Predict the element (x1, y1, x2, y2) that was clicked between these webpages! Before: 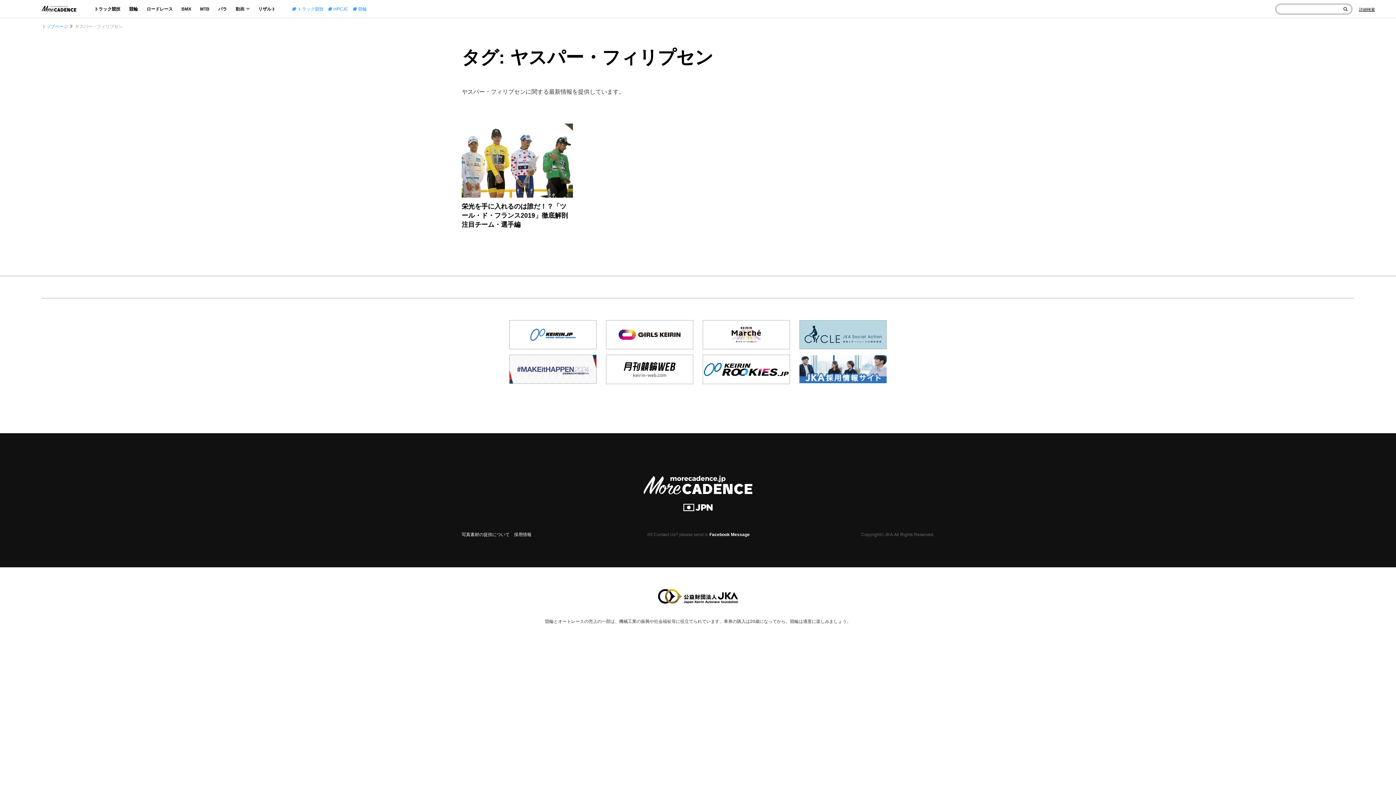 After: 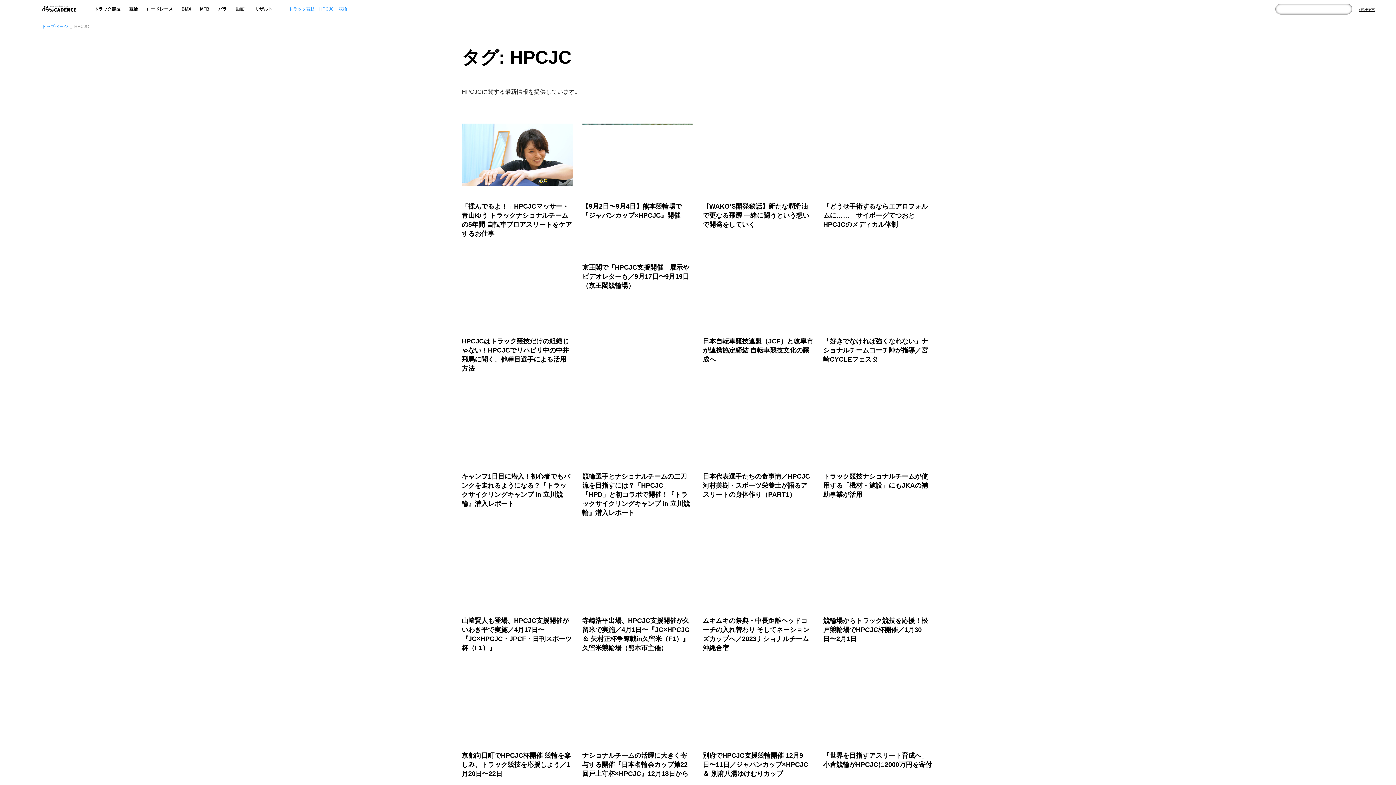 Action: label:  HPCJC bbox: (328, 6, 348, 11)